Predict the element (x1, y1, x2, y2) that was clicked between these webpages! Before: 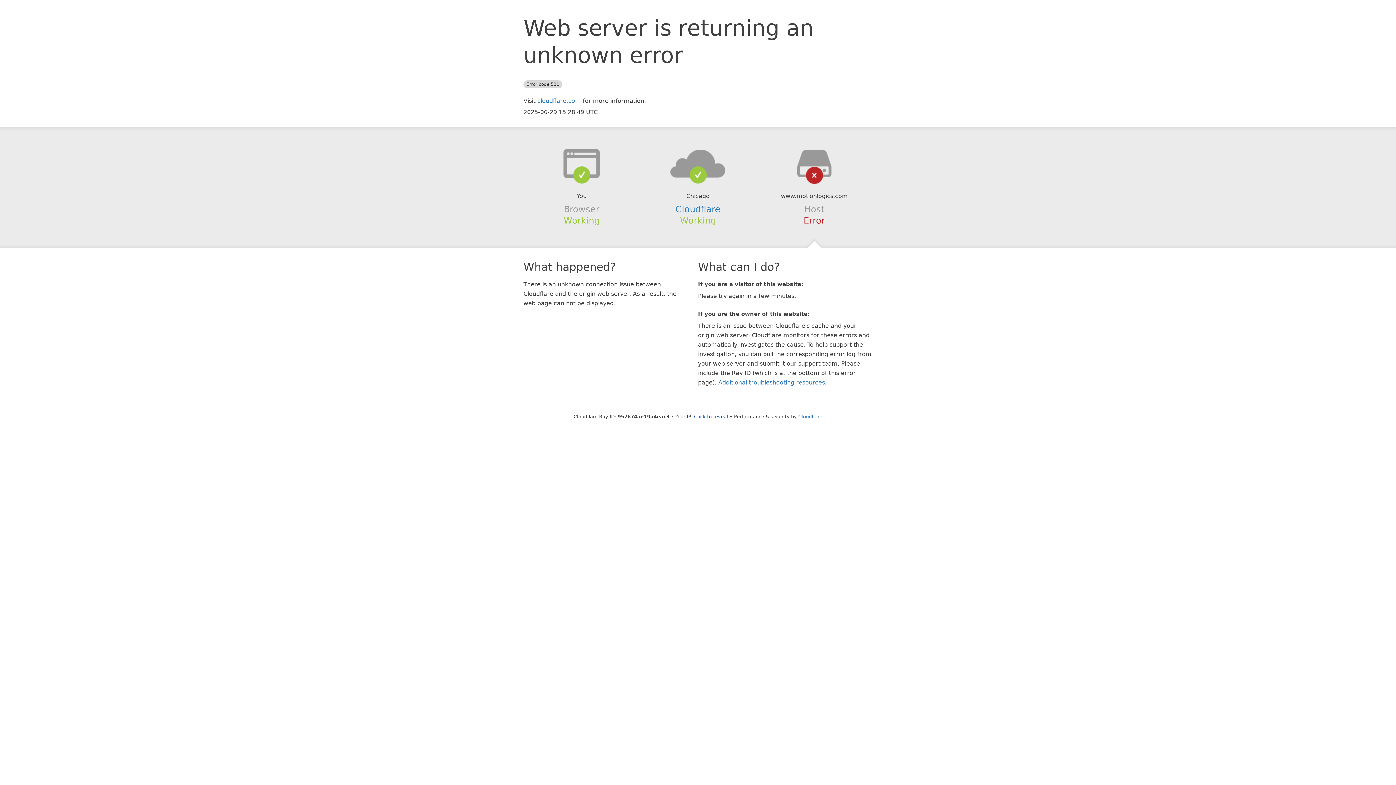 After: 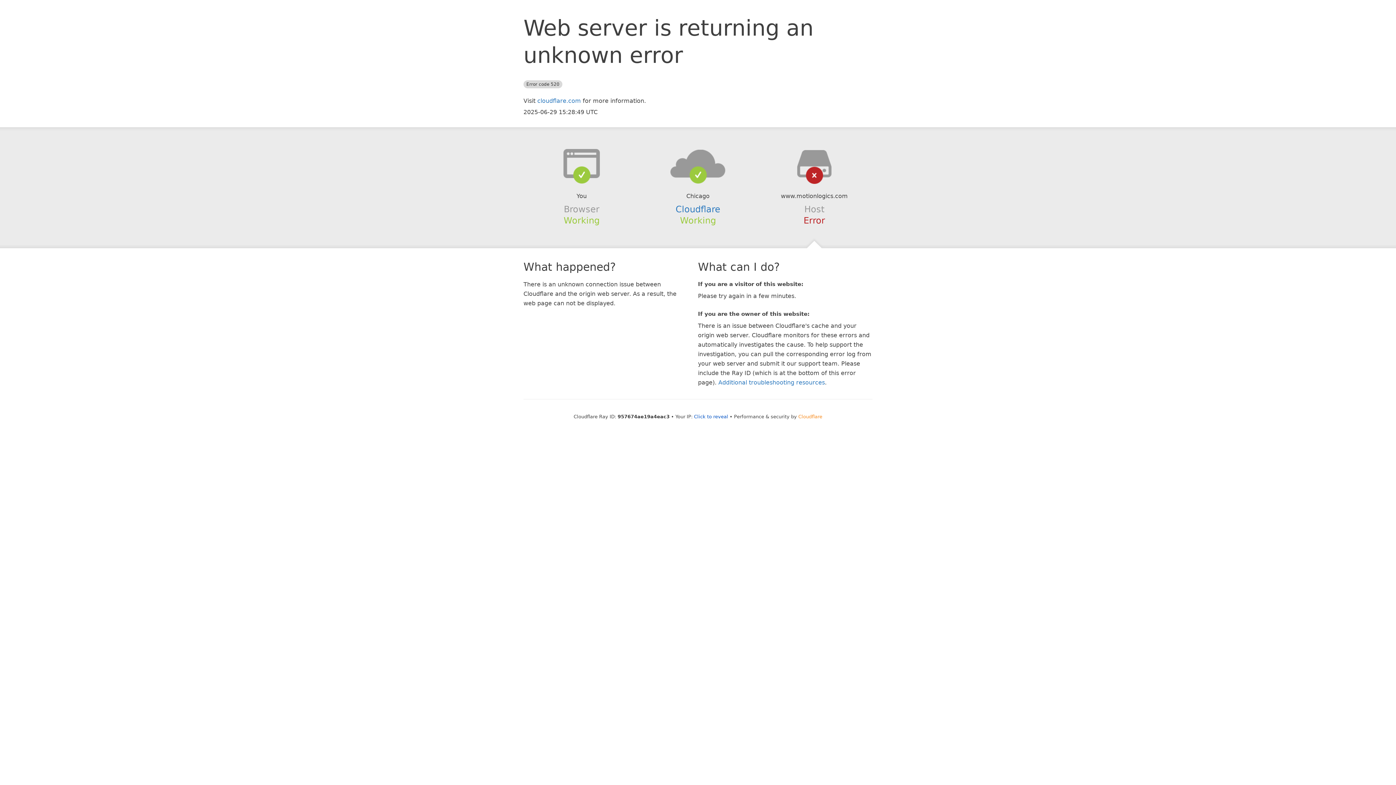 Action: bbox: (798, 414, 822, 419) label: Cloudflare